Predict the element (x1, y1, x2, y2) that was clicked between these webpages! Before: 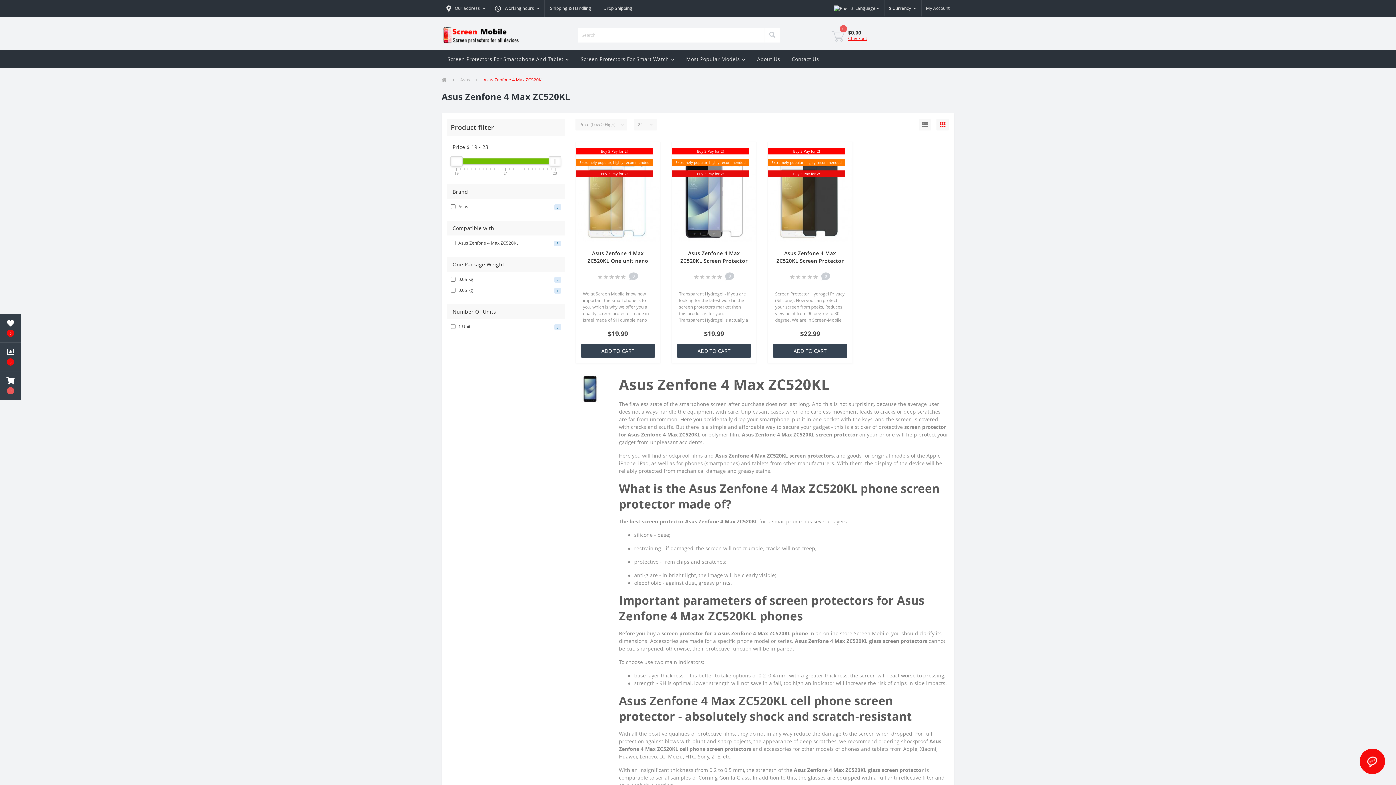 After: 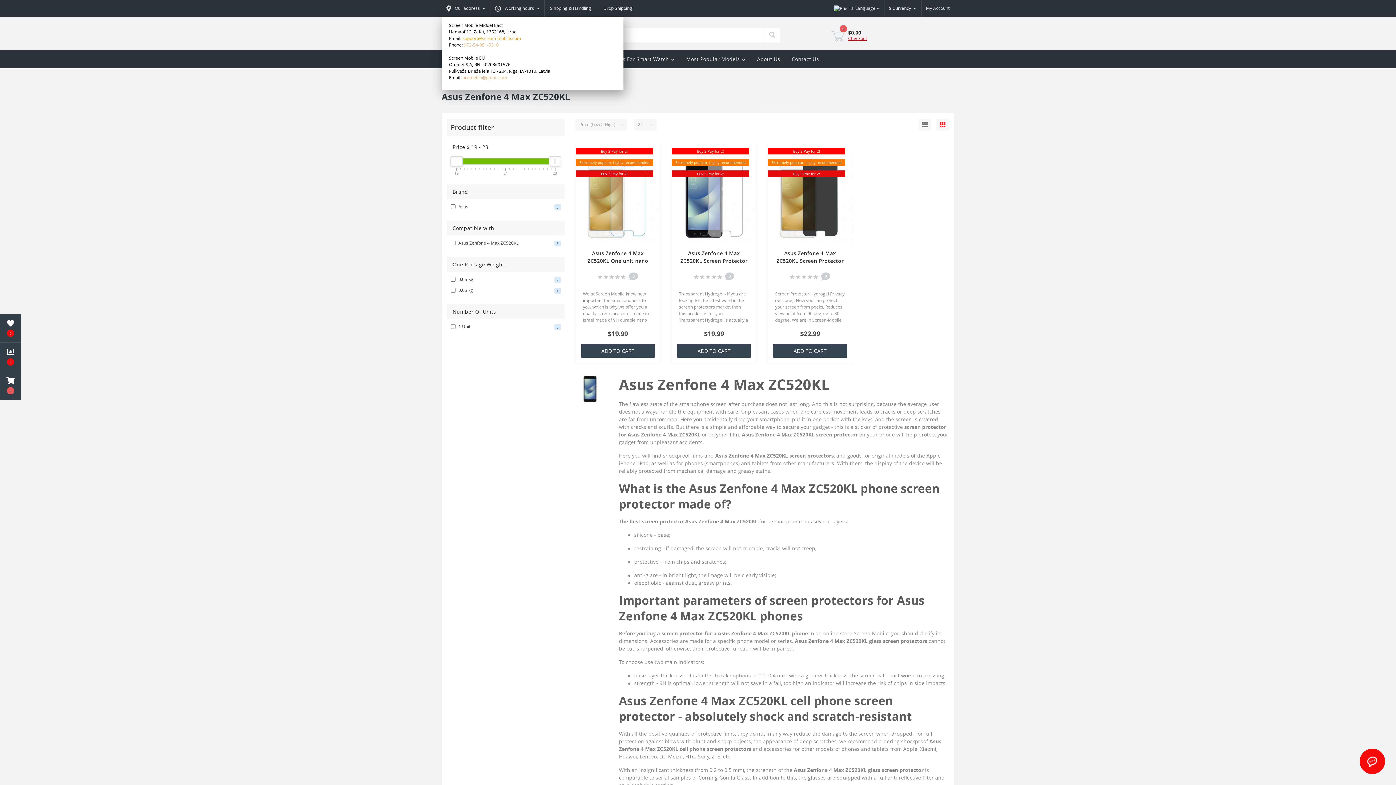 Action: bbox: (441, 0, 490, 16) label: Our address